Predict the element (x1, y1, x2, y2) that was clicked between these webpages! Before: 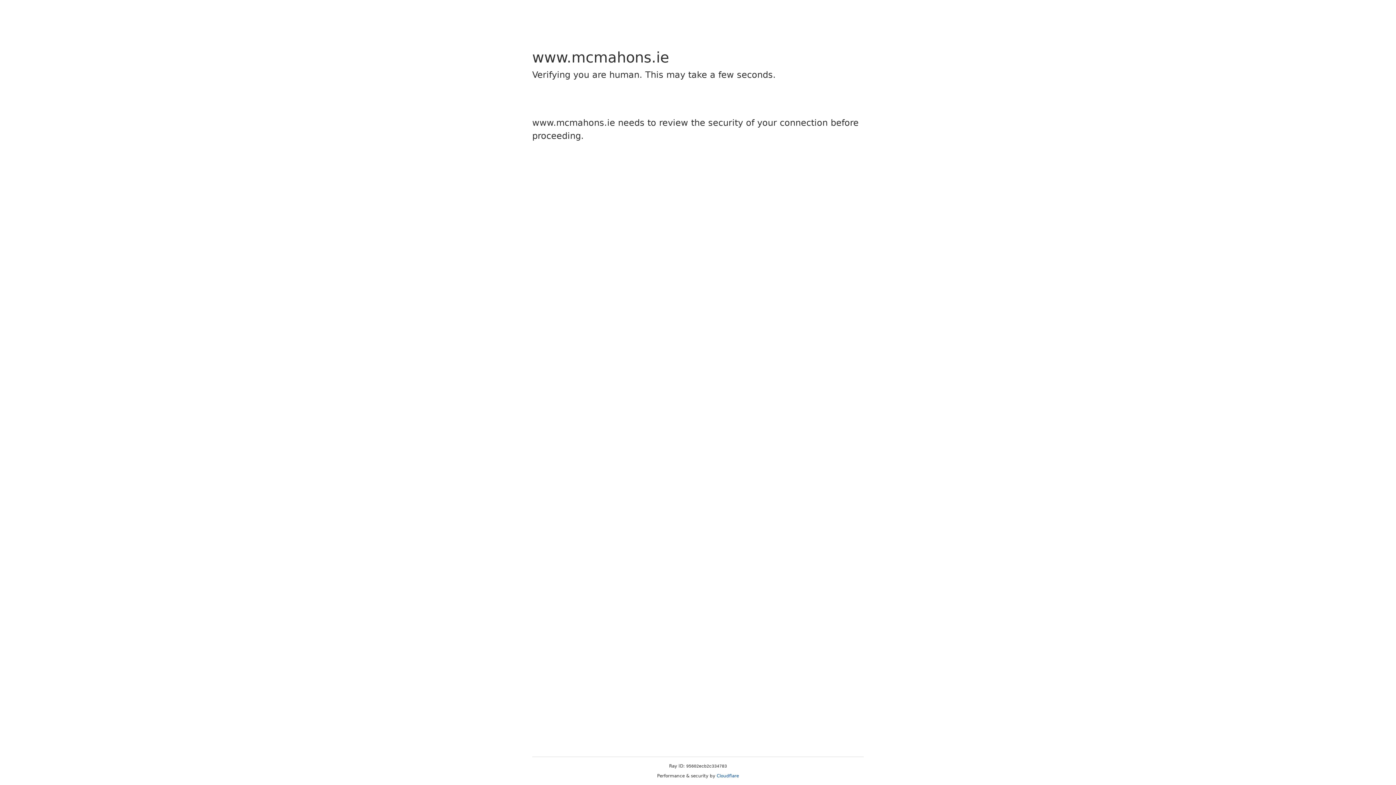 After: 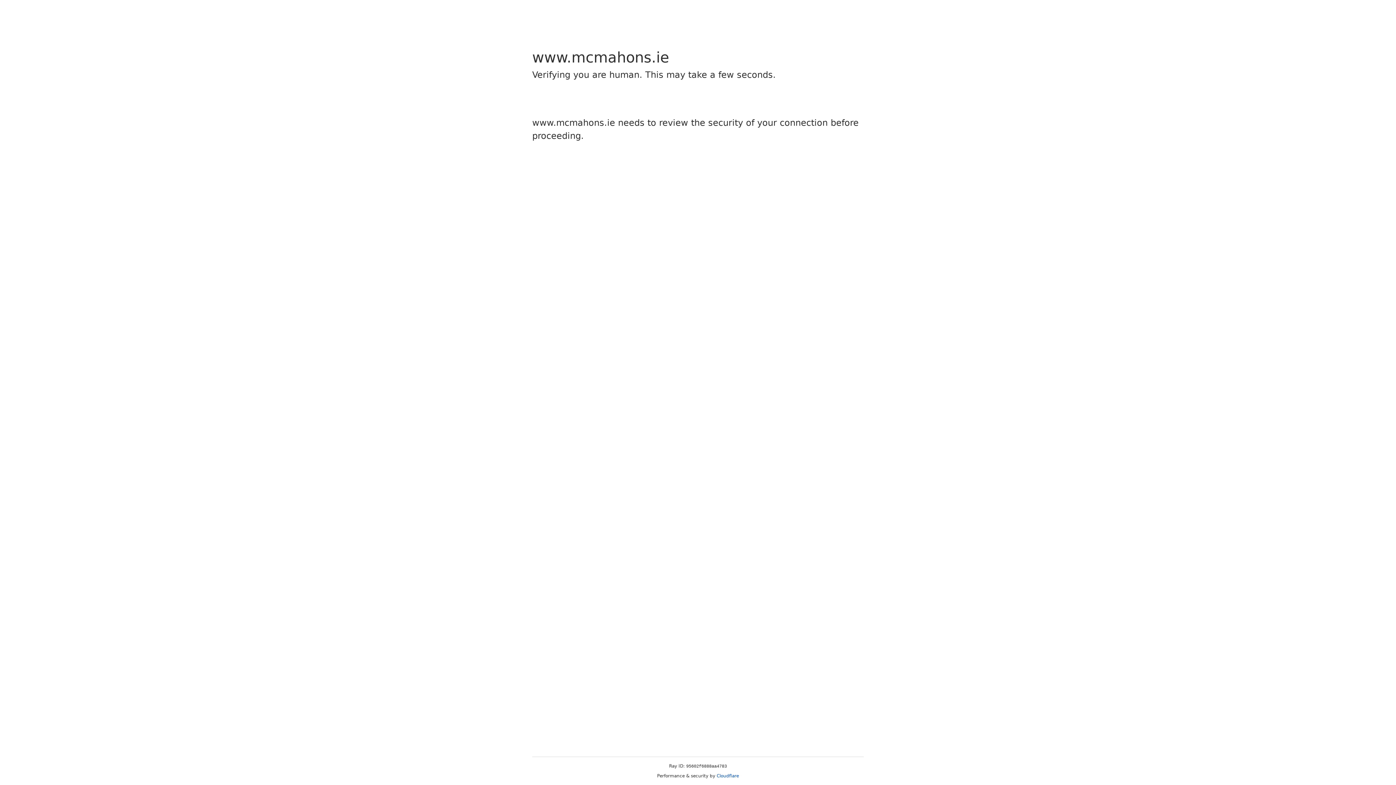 Action: bbox: (716, 773, 739, 778) label: Cloudflare